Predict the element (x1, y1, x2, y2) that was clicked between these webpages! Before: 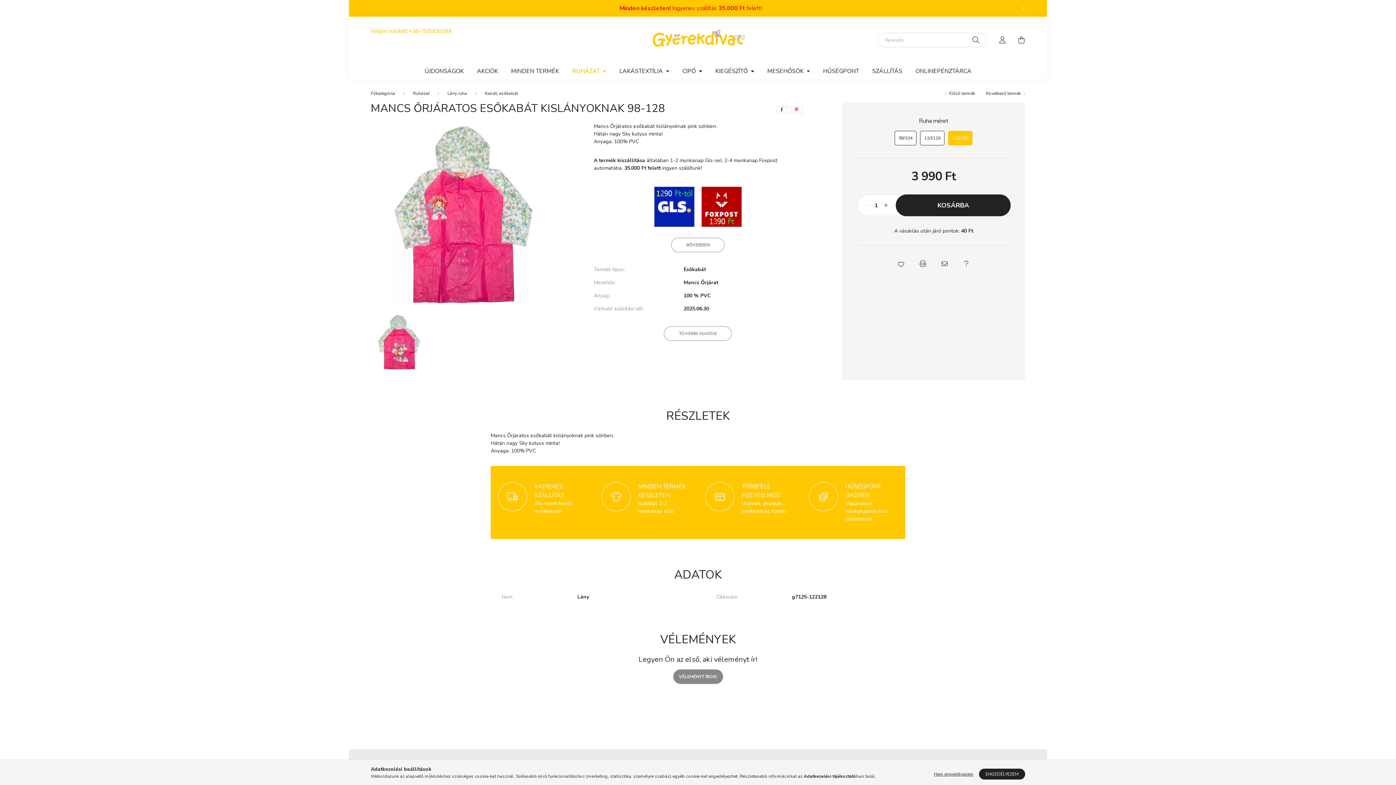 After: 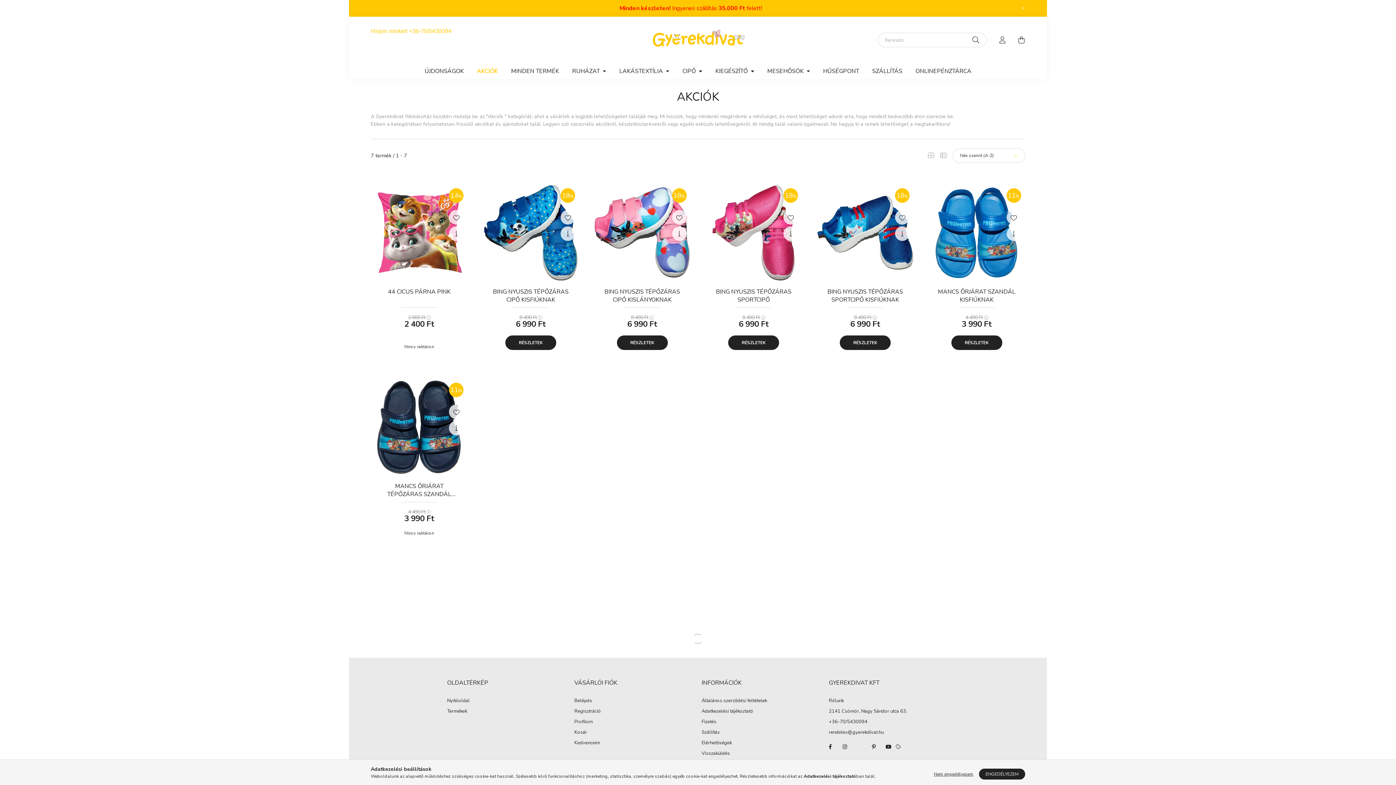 Action: label: AKCIÓK bbox: (470, 63, 504, 79)